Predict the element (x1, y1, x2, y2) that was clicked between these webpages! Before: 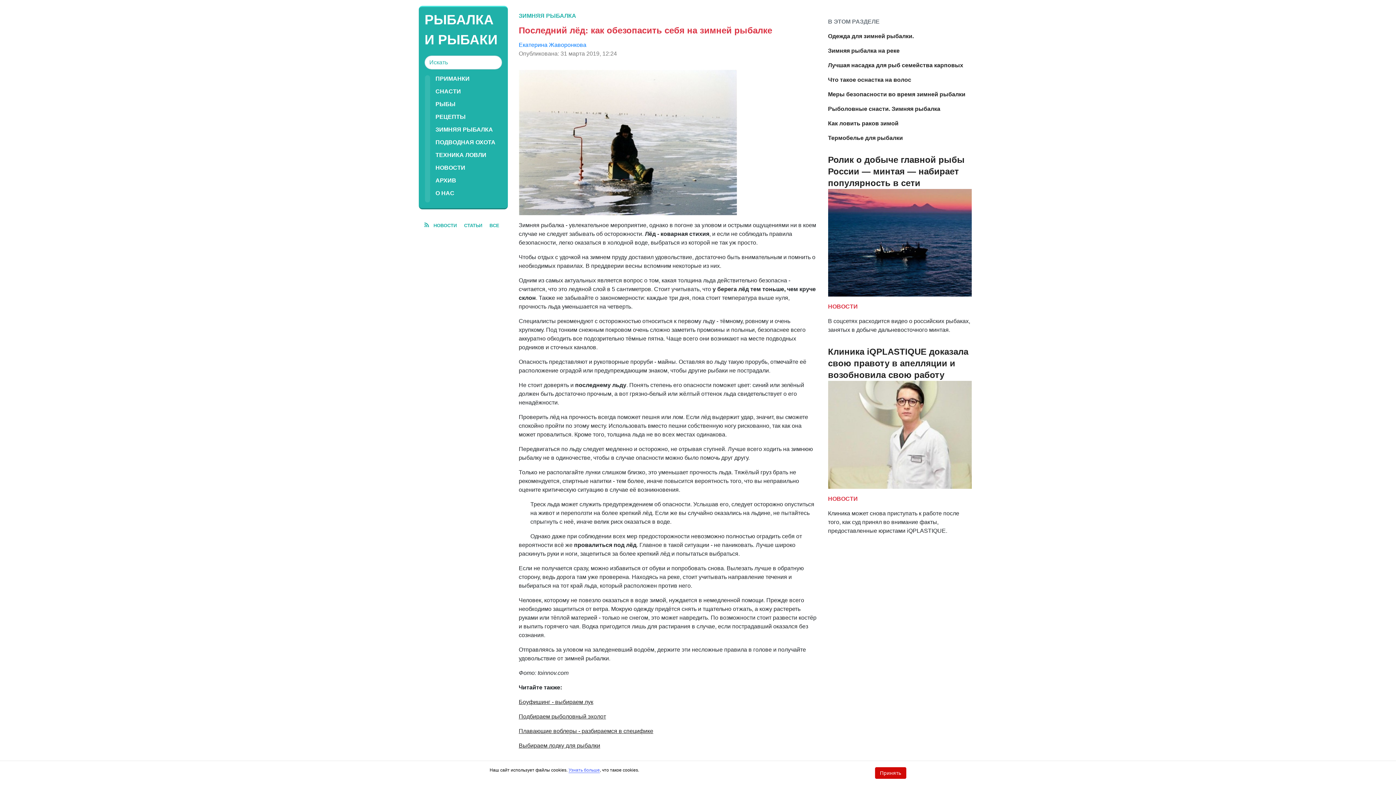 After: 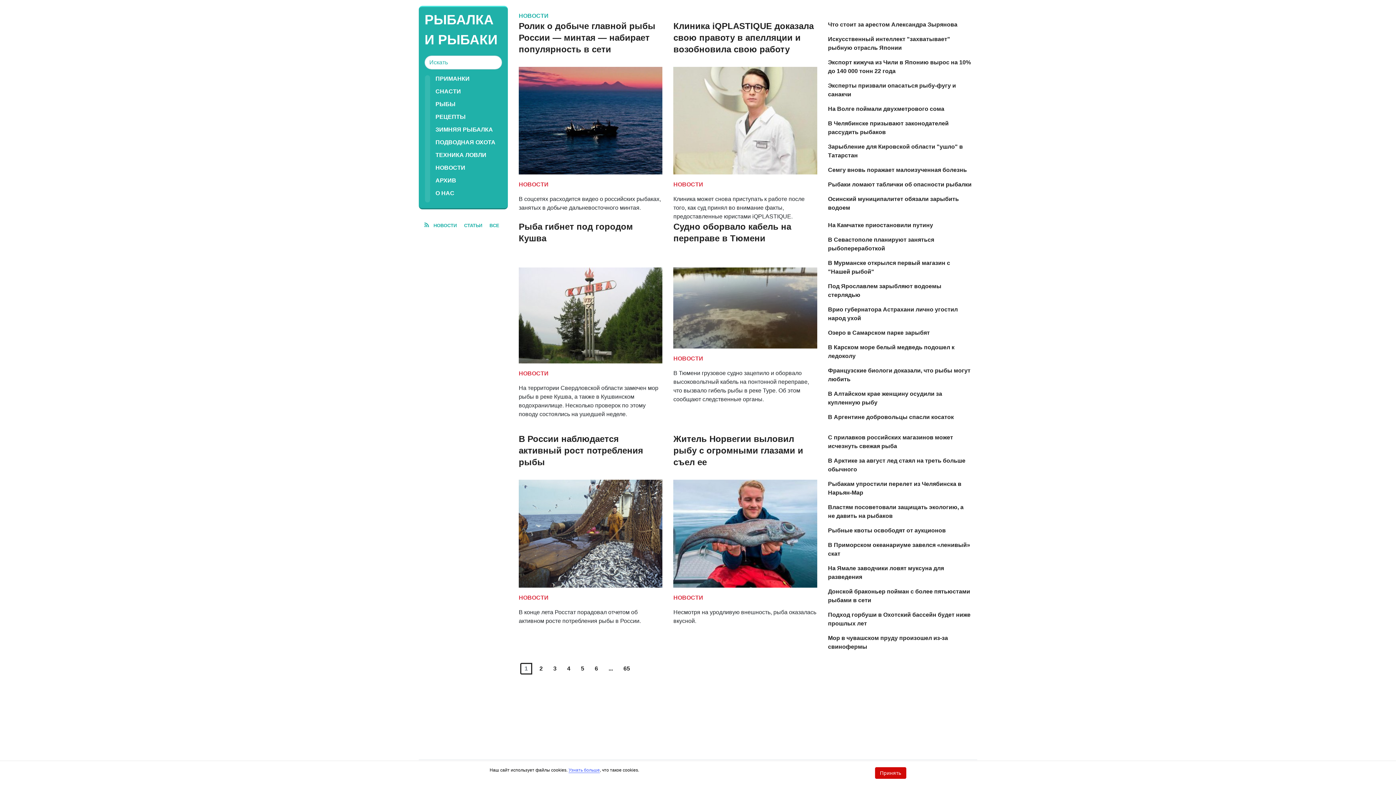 Action: label: НОВОСТИ bbox: (828, 302, 971, 311)